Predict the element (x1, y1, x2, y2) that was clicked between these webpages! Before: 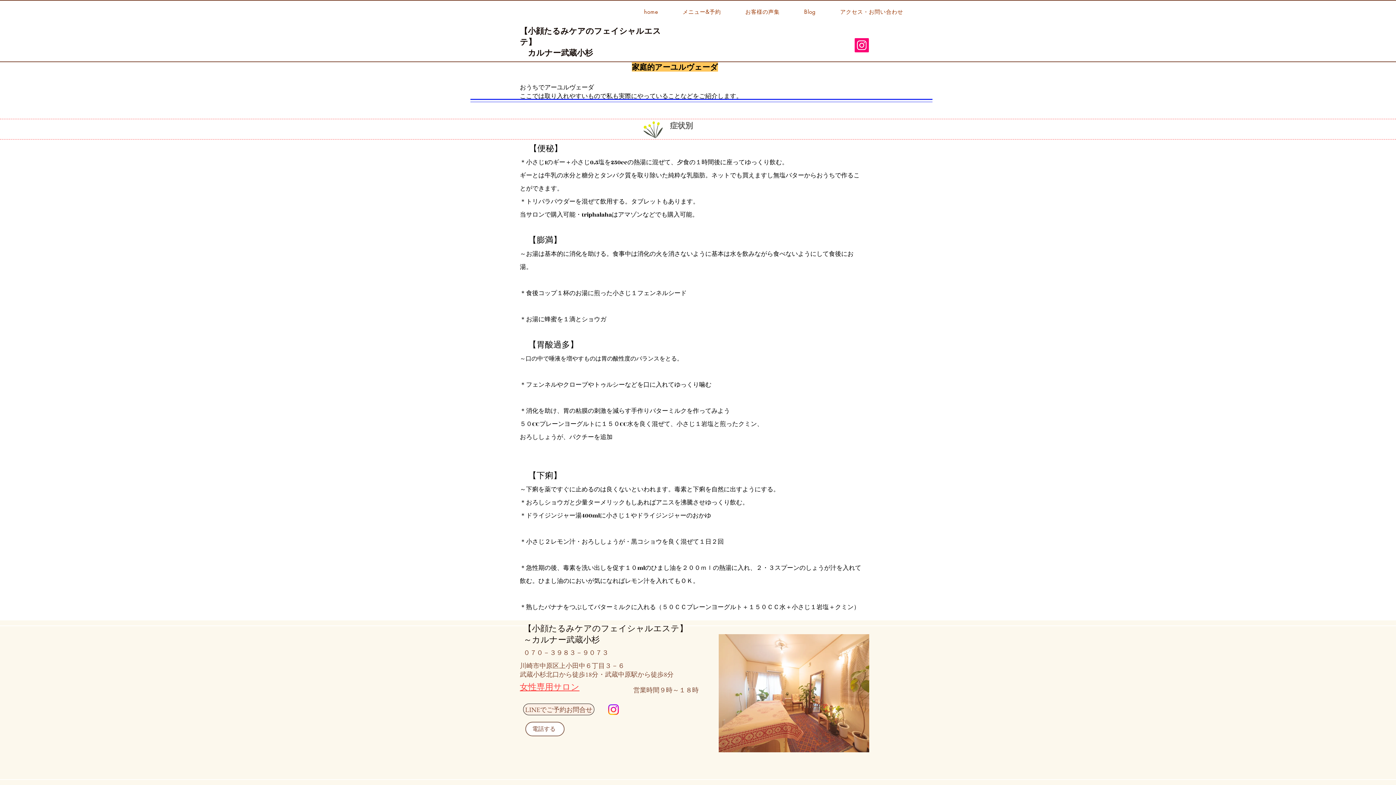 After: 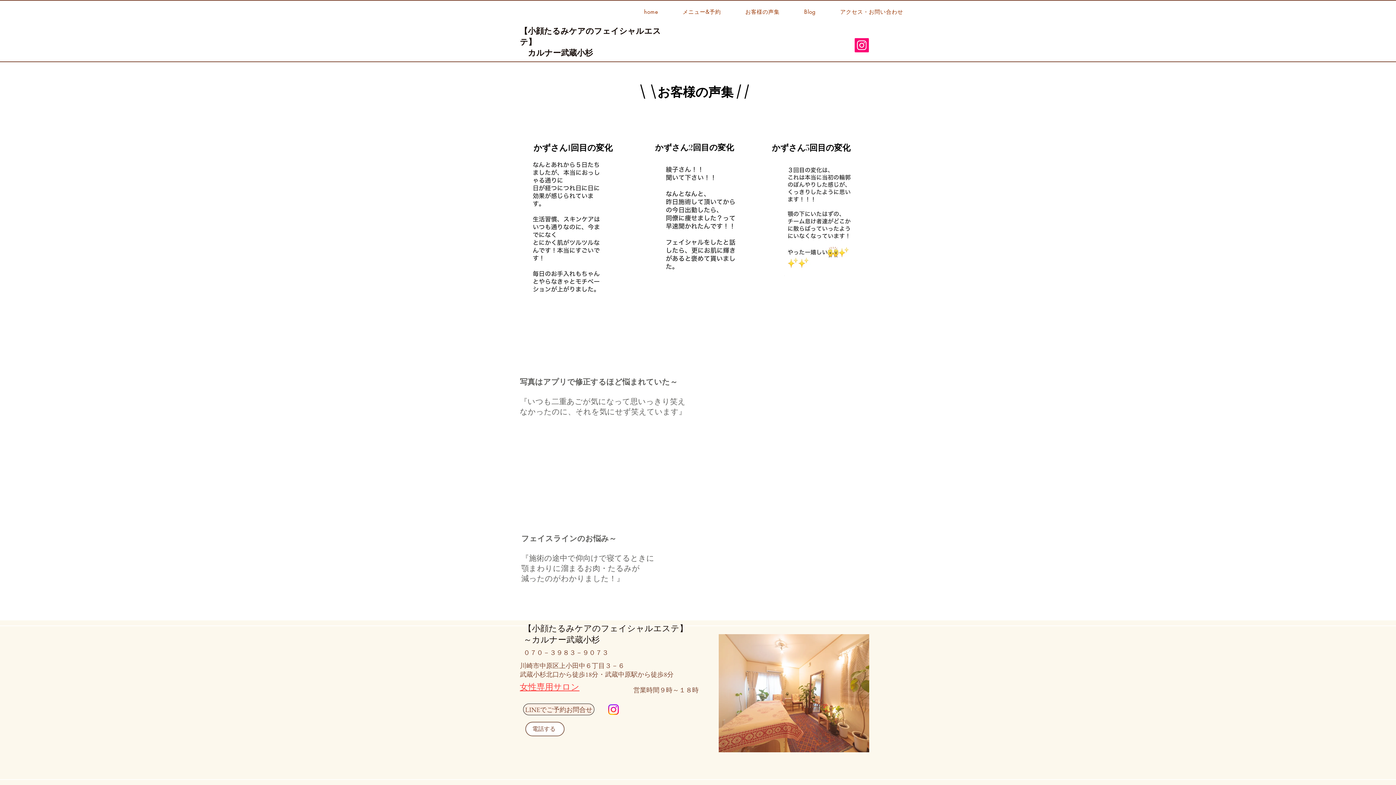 Action: label: お客様の声集 bbox: (734, 4, 790, 19)